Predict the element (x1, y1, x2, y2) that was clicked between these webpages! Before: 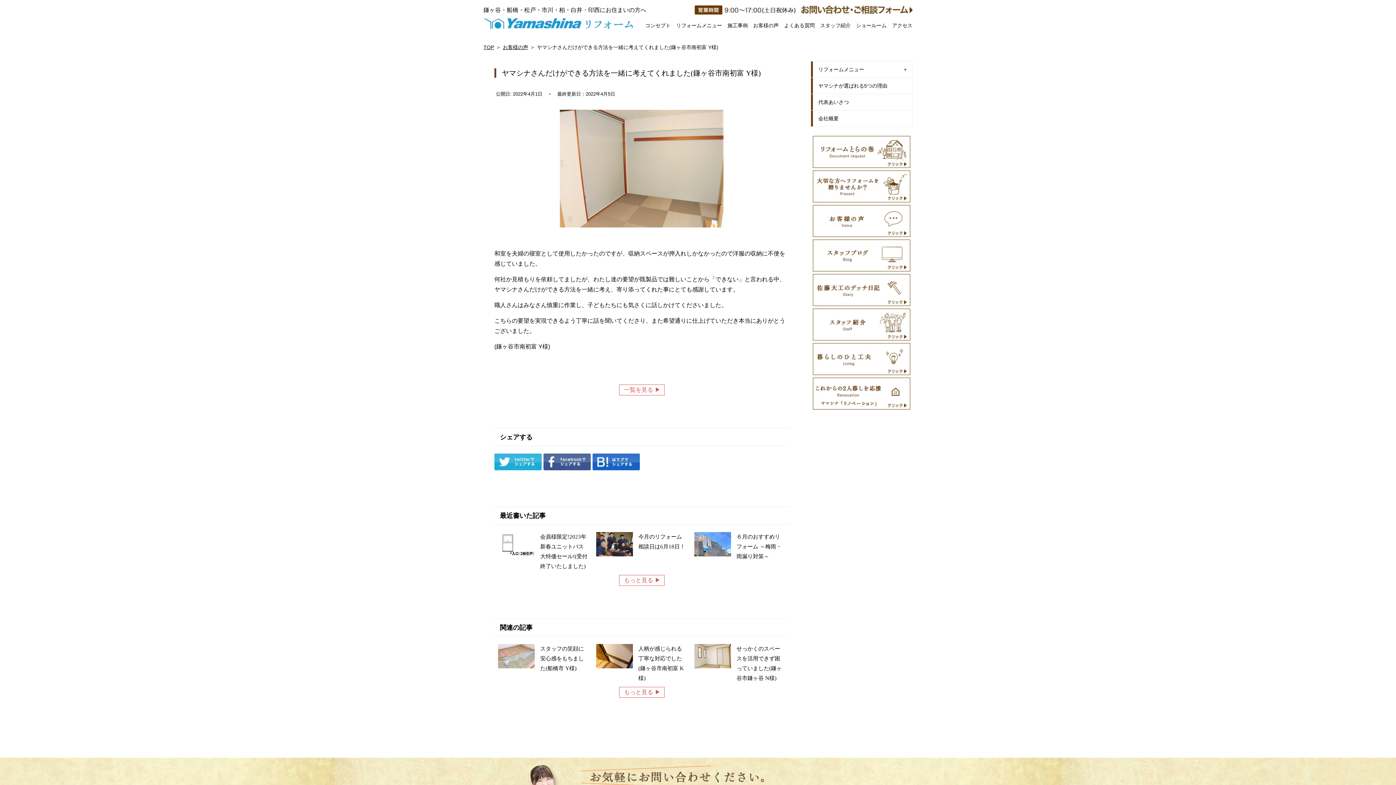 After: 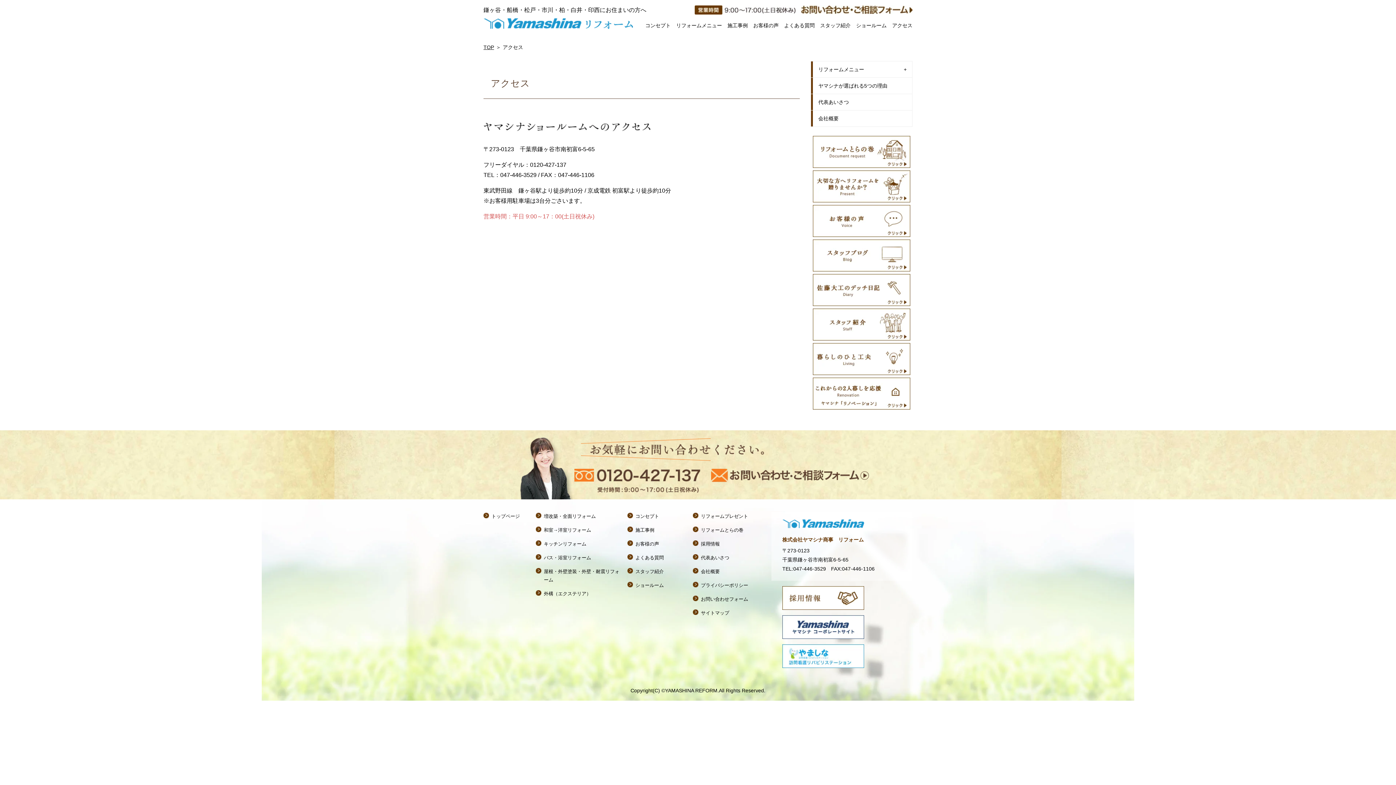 Action: label: アクセス bbox: (892, 21, 912, 30)